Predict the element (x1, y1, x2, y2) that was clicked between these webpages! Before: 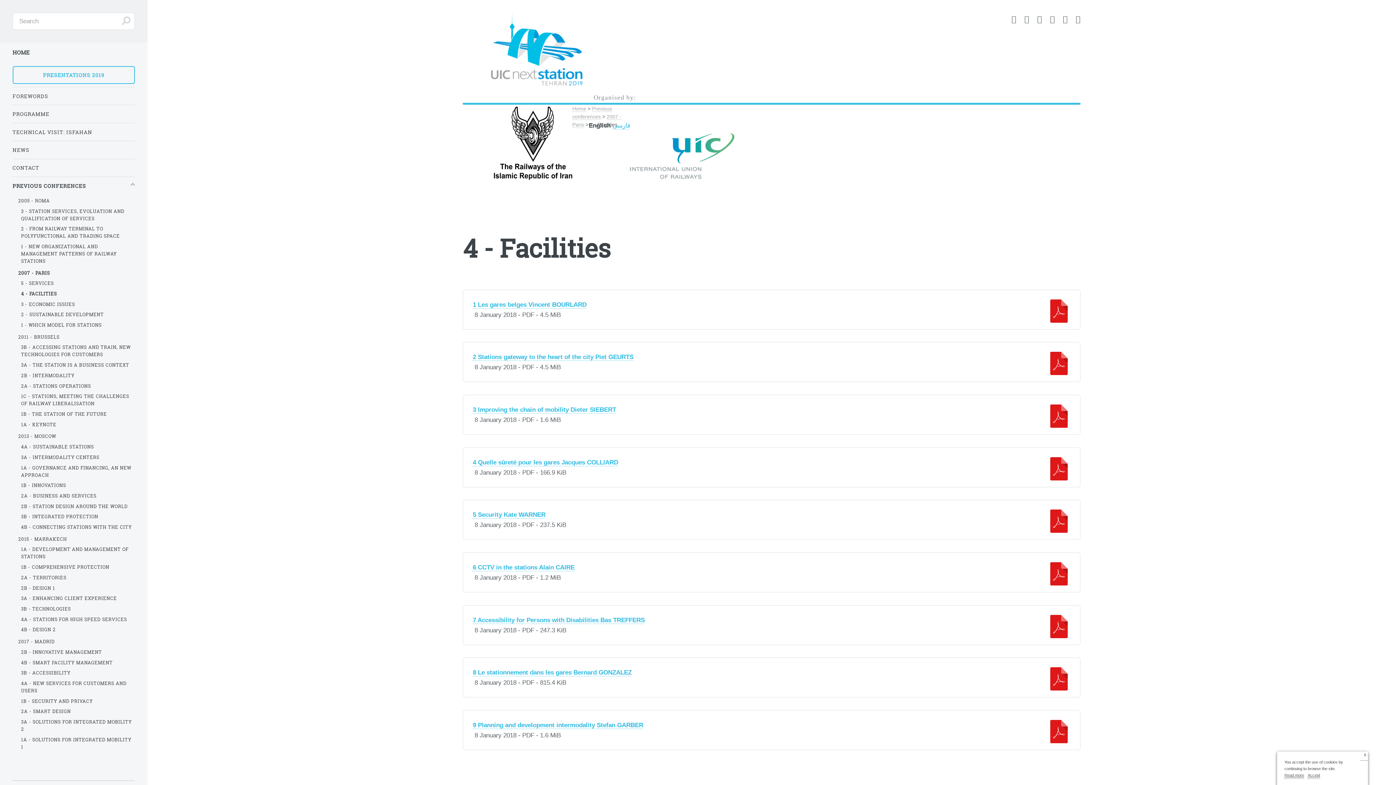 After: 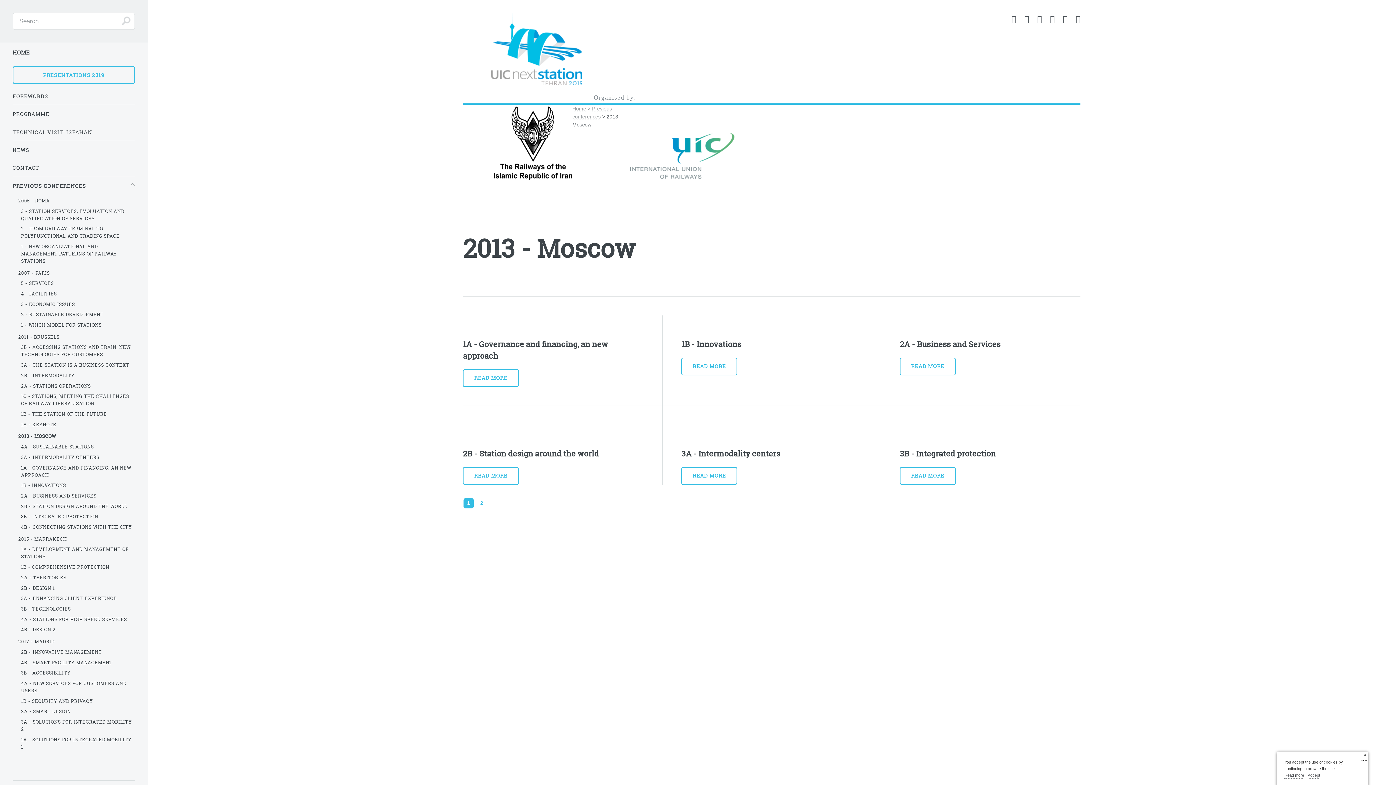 Action: label: 2013 - MOSCOW bbox: (18, 431, 134, 441)